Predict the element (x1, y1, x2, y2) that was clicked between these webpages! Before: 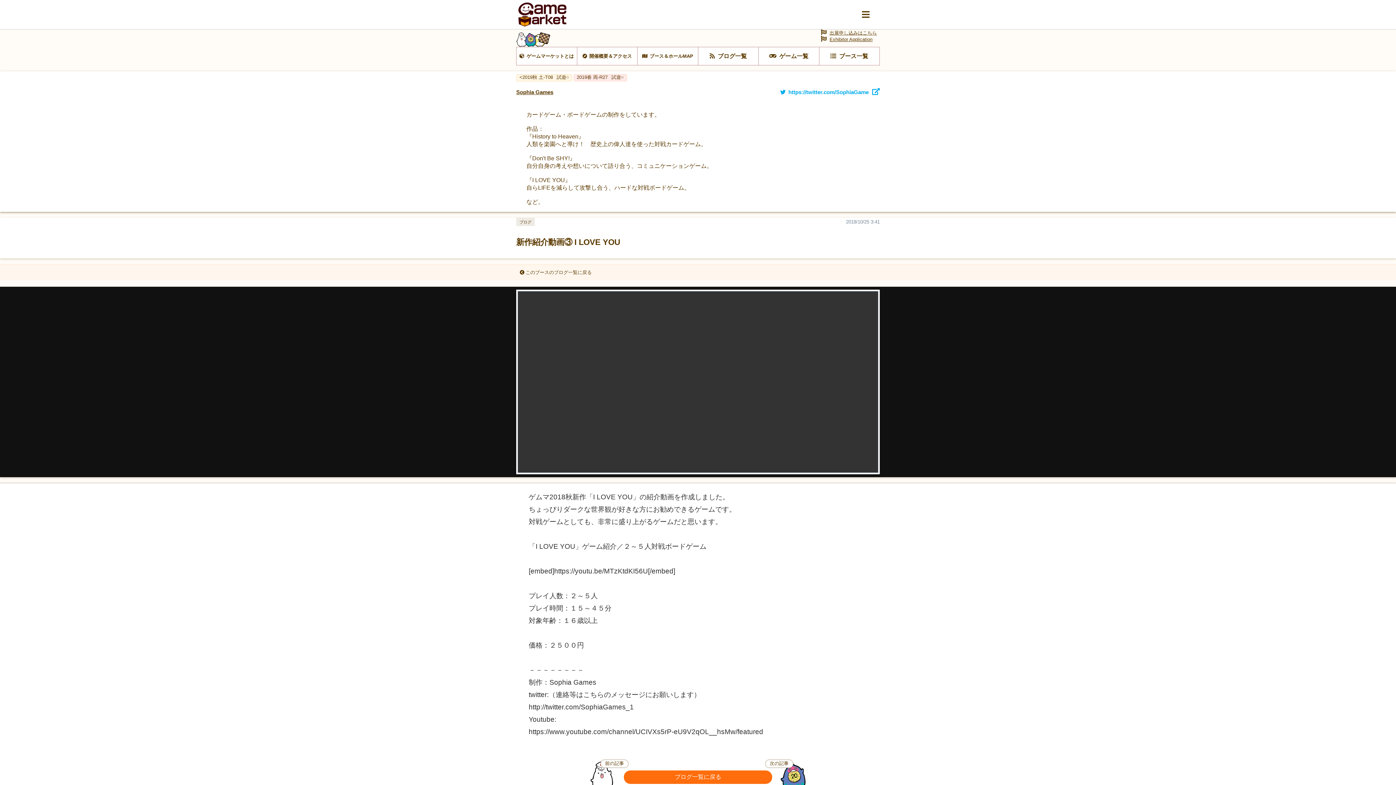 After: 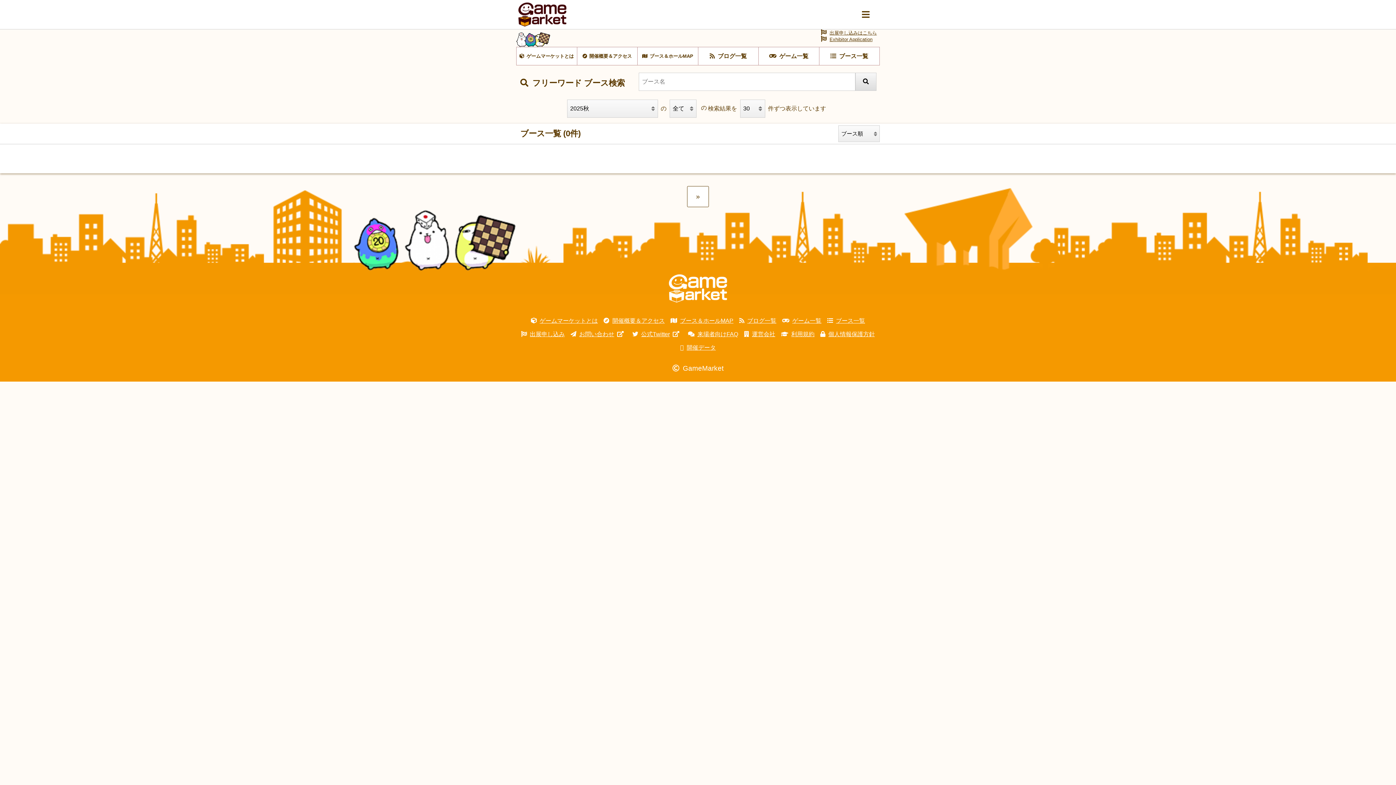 Action: bbox: (819, 47, 879, 65) label: ブース一覧